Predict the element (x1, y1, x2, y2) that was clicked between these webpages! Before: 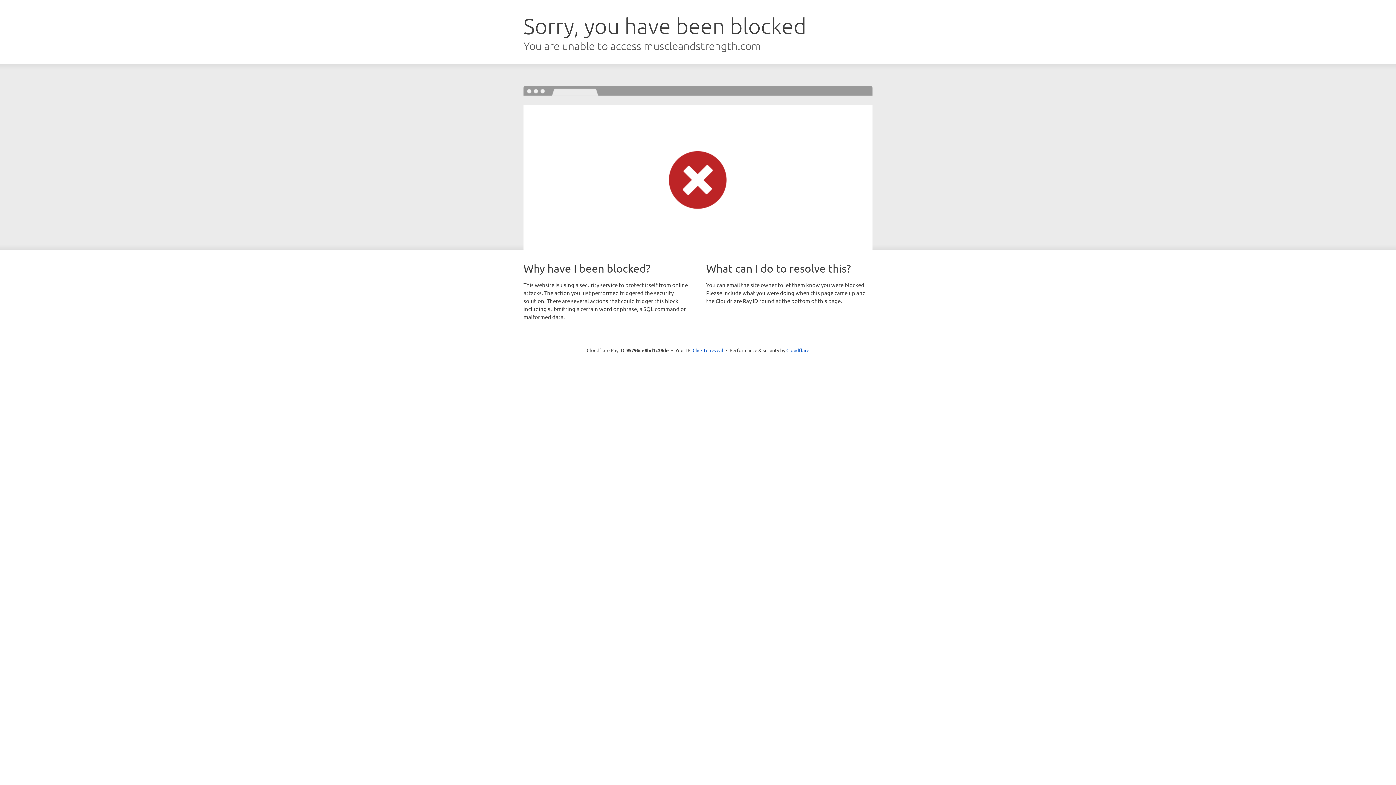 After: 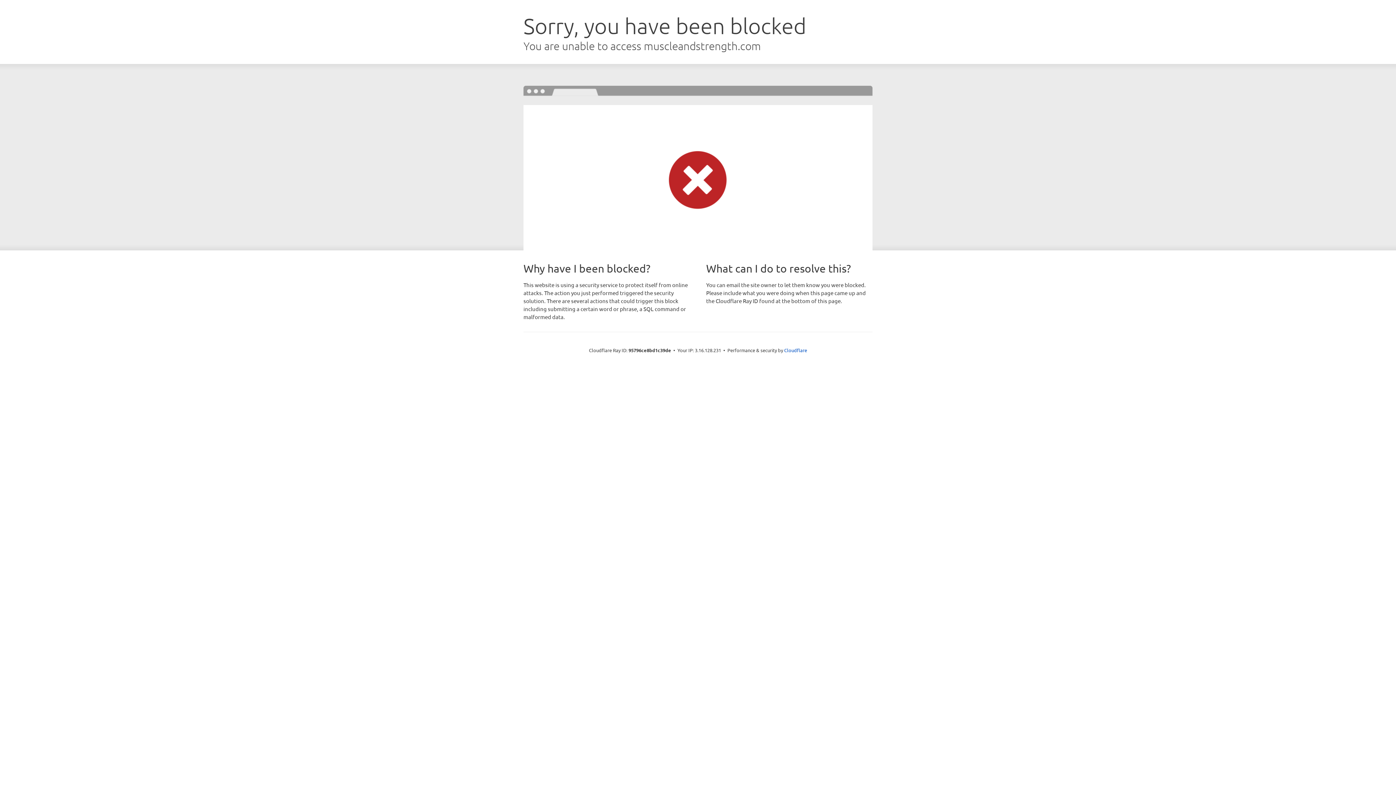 Action: label: Click to reveal bbox: (692, 346, 723, 353)